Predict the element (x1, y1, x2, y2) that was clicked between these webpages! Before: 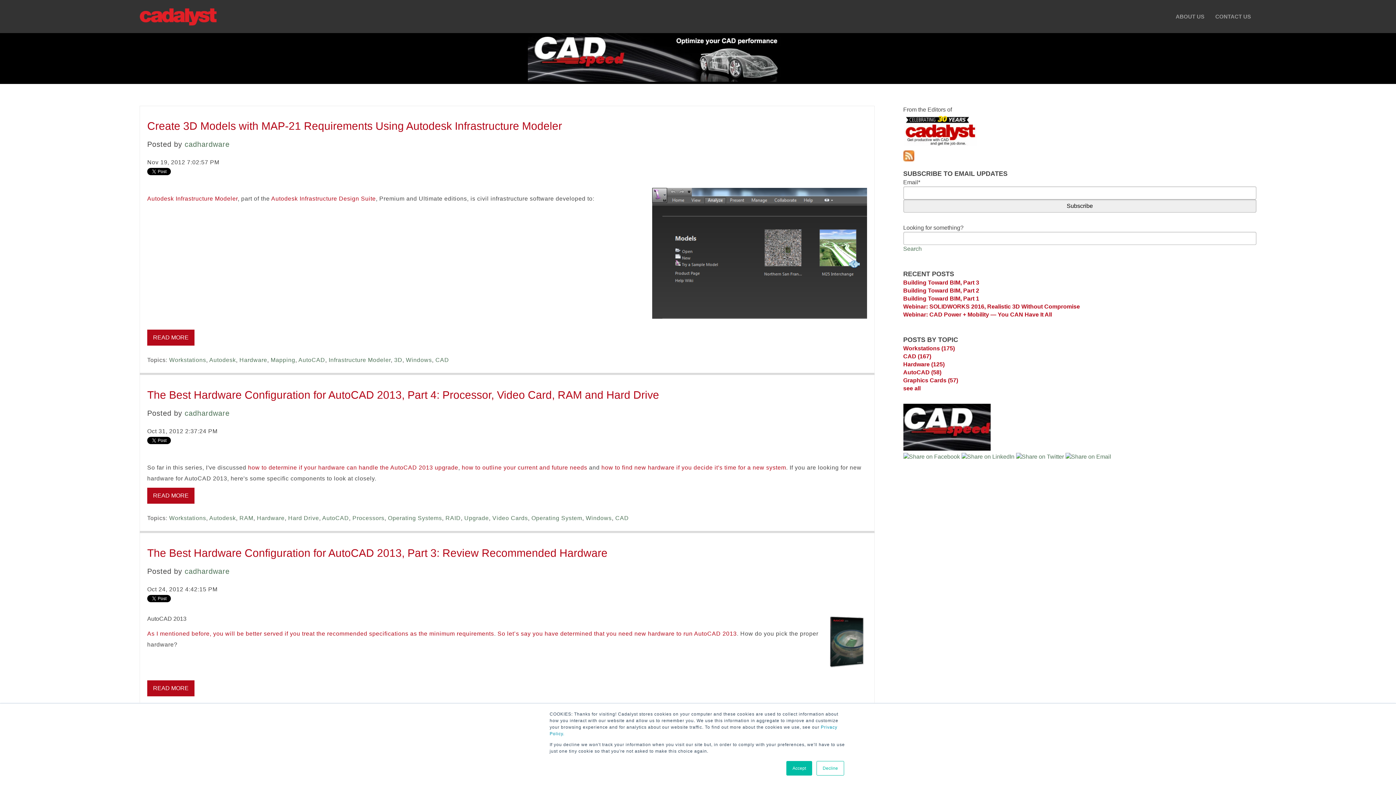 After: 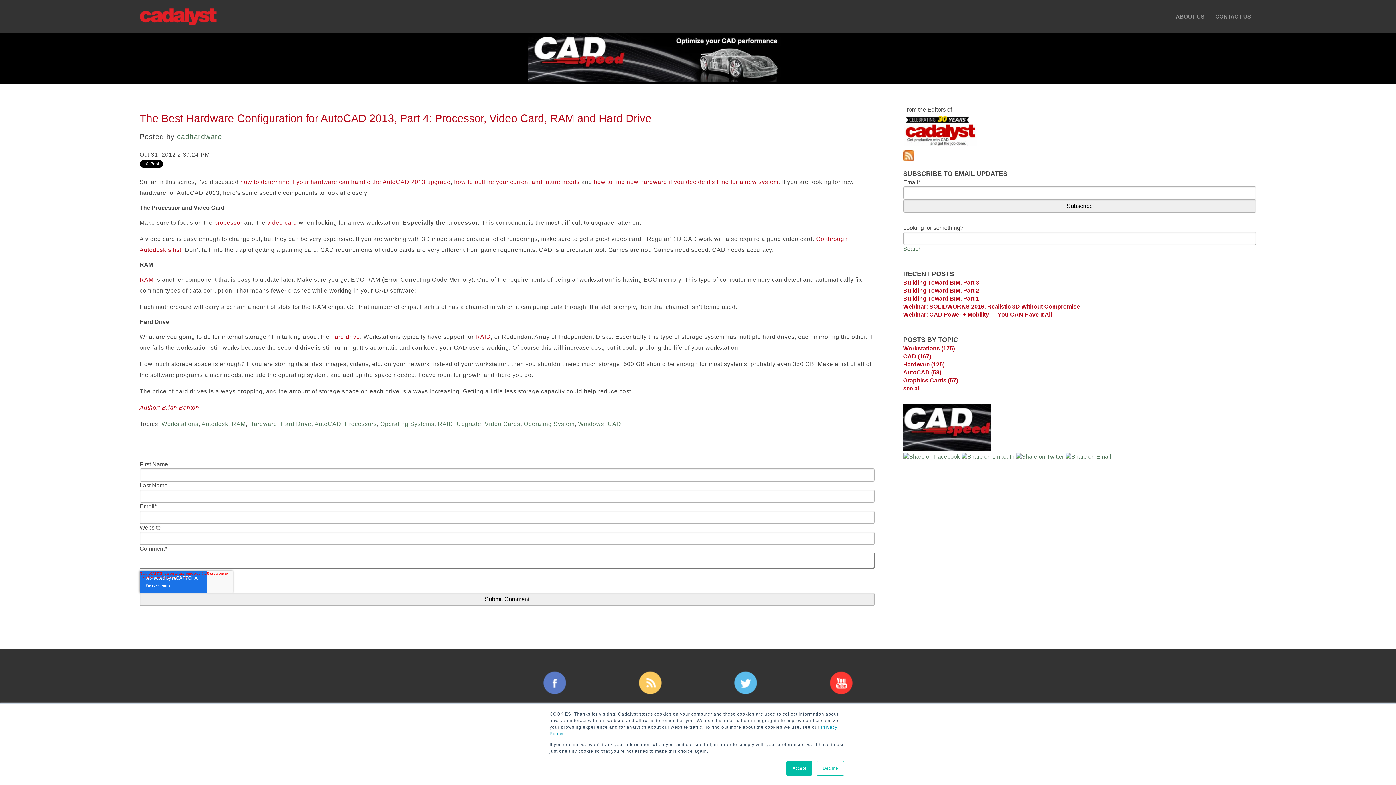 Action: label: The Best Hardware Configuration for AutoCAD 2013, Part 4: Processor, Video Card, RAM and Hard Drive bbox: (147, 389, 659, 401)